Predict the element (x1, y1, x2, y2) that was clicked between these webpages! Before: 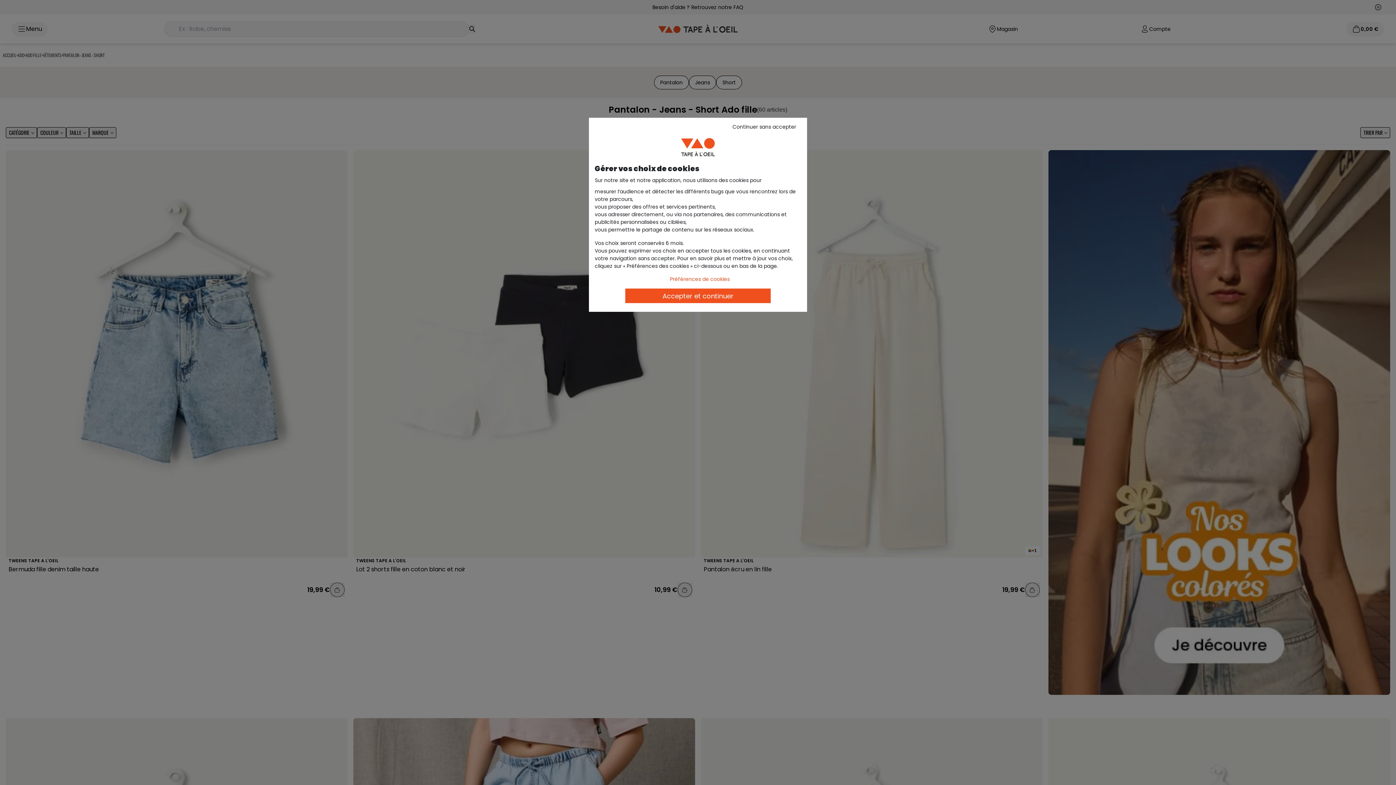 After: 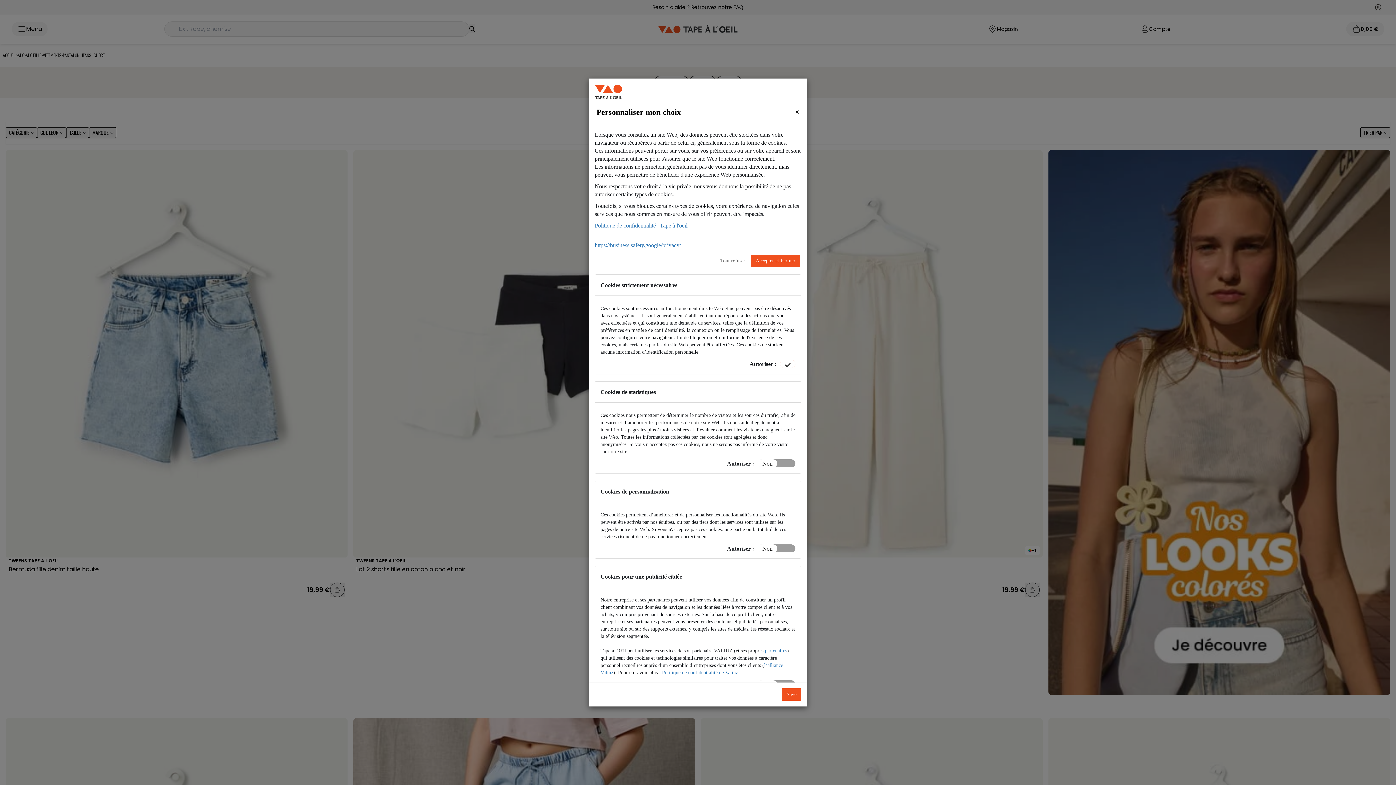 Action: label: Préférences de cookies bbox: (662, 273, 737, 285)